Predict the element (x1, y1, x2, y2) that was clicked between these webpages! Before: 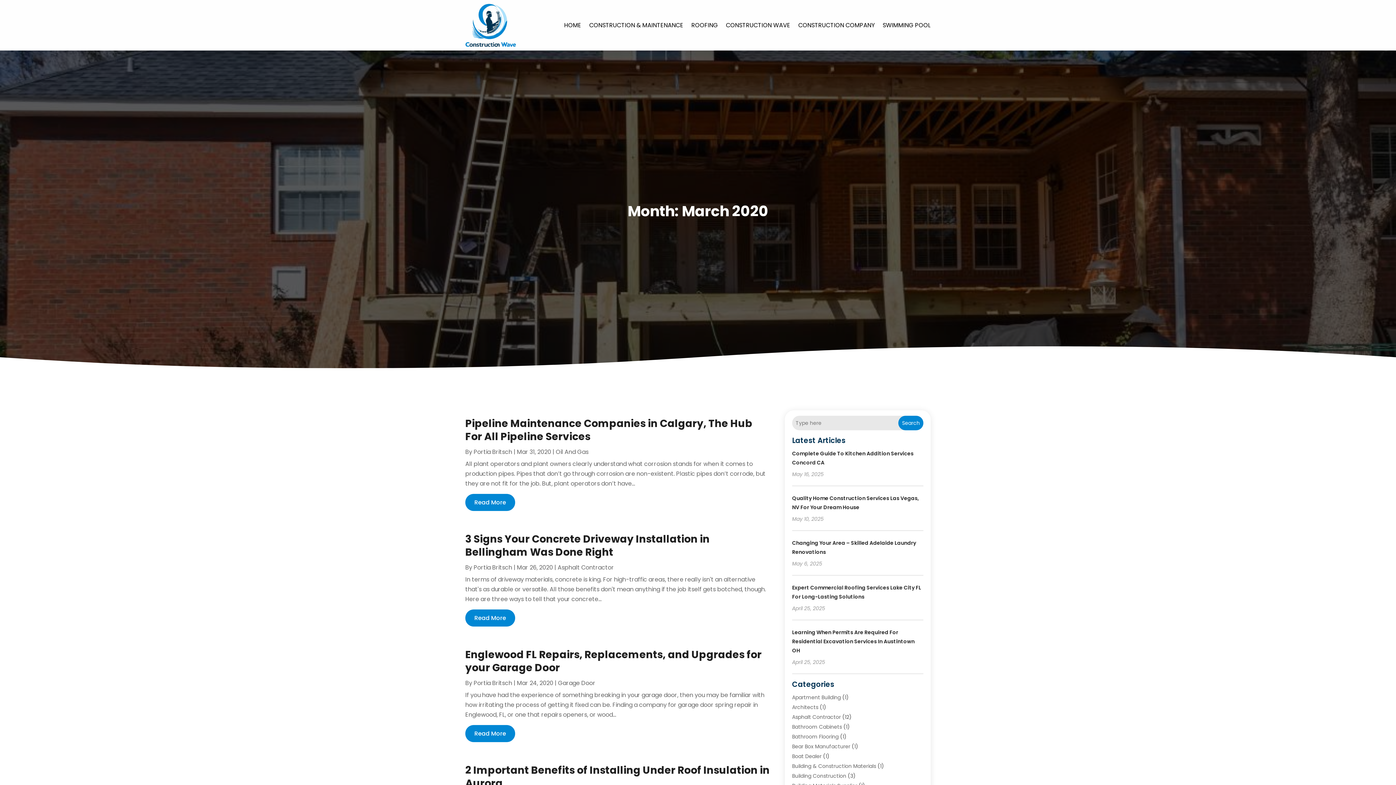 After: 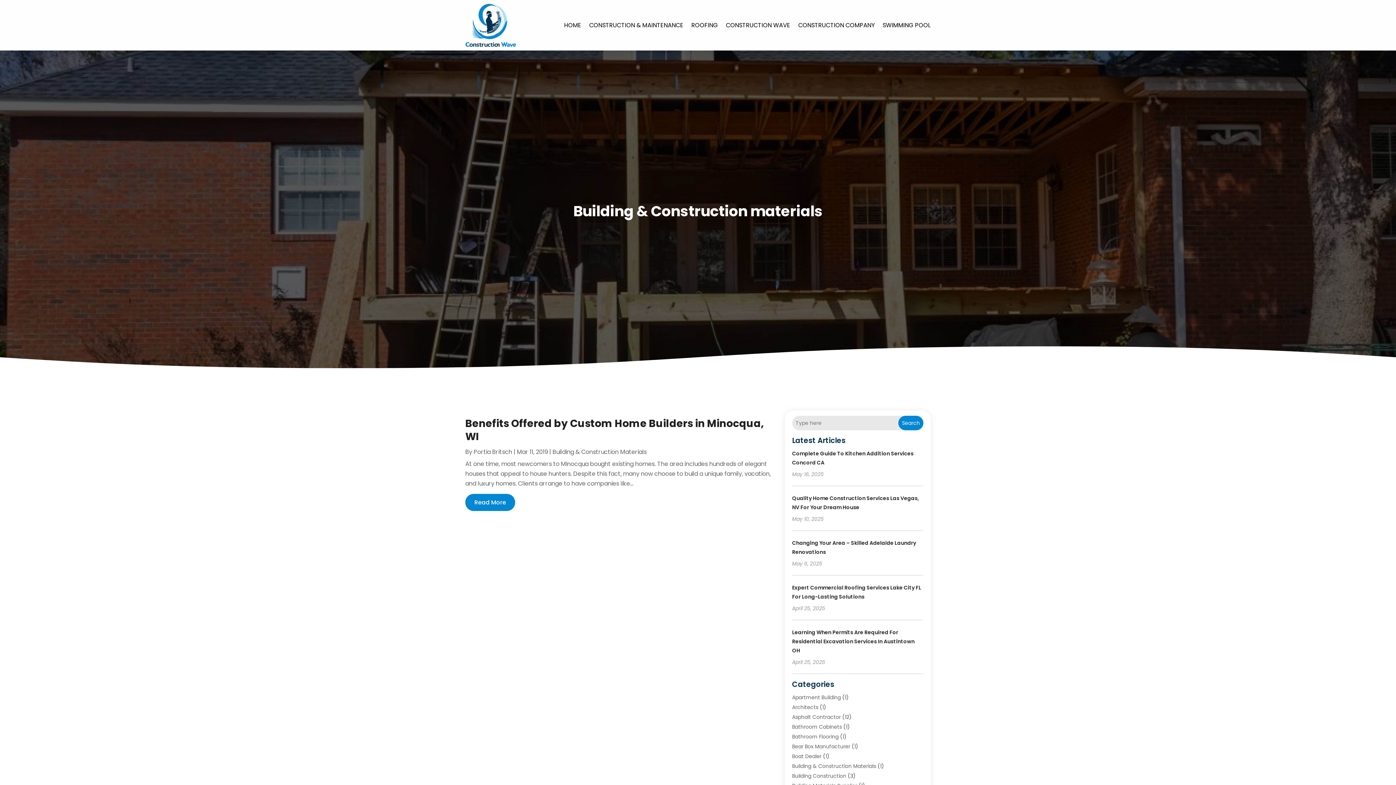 Action: label: Building & Construction Materials bbox: (792, 763, 876, 770)